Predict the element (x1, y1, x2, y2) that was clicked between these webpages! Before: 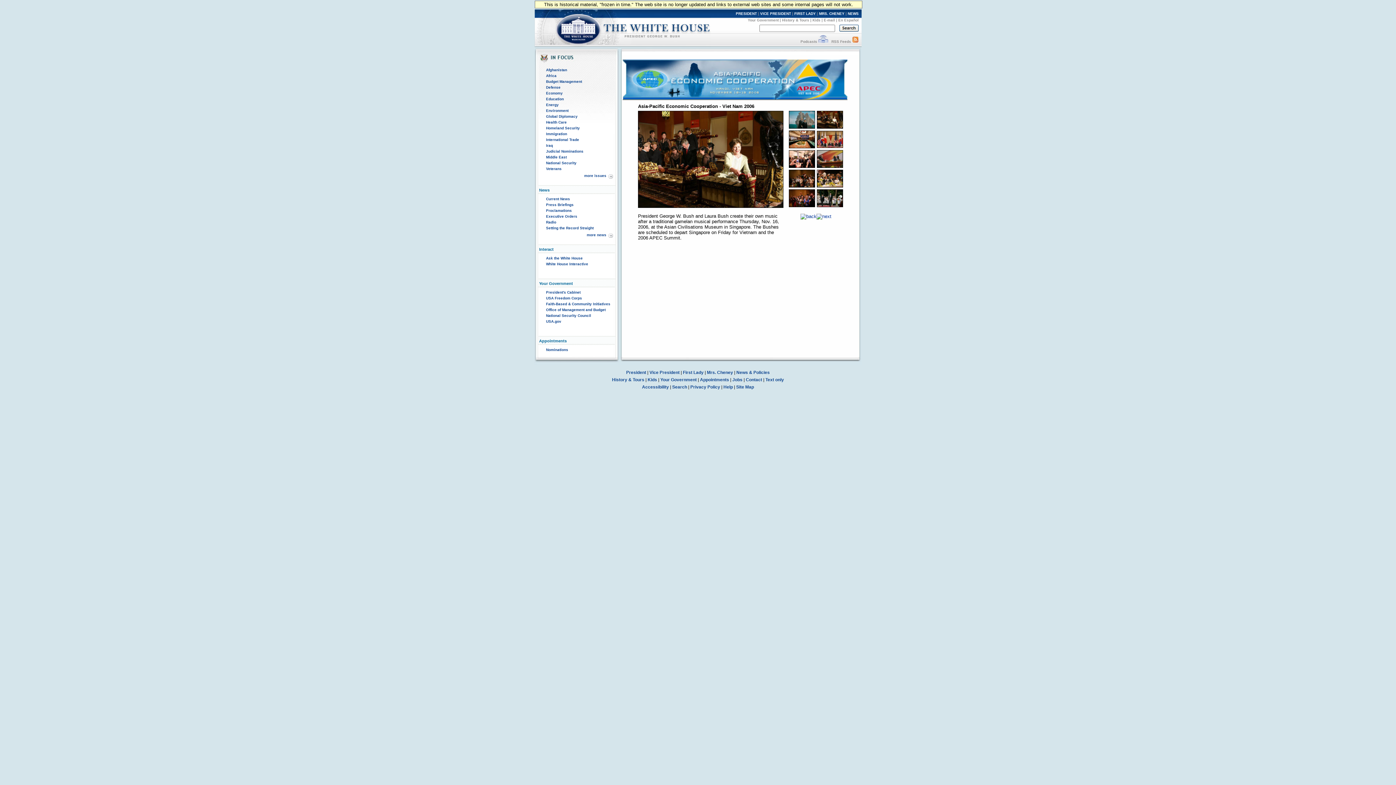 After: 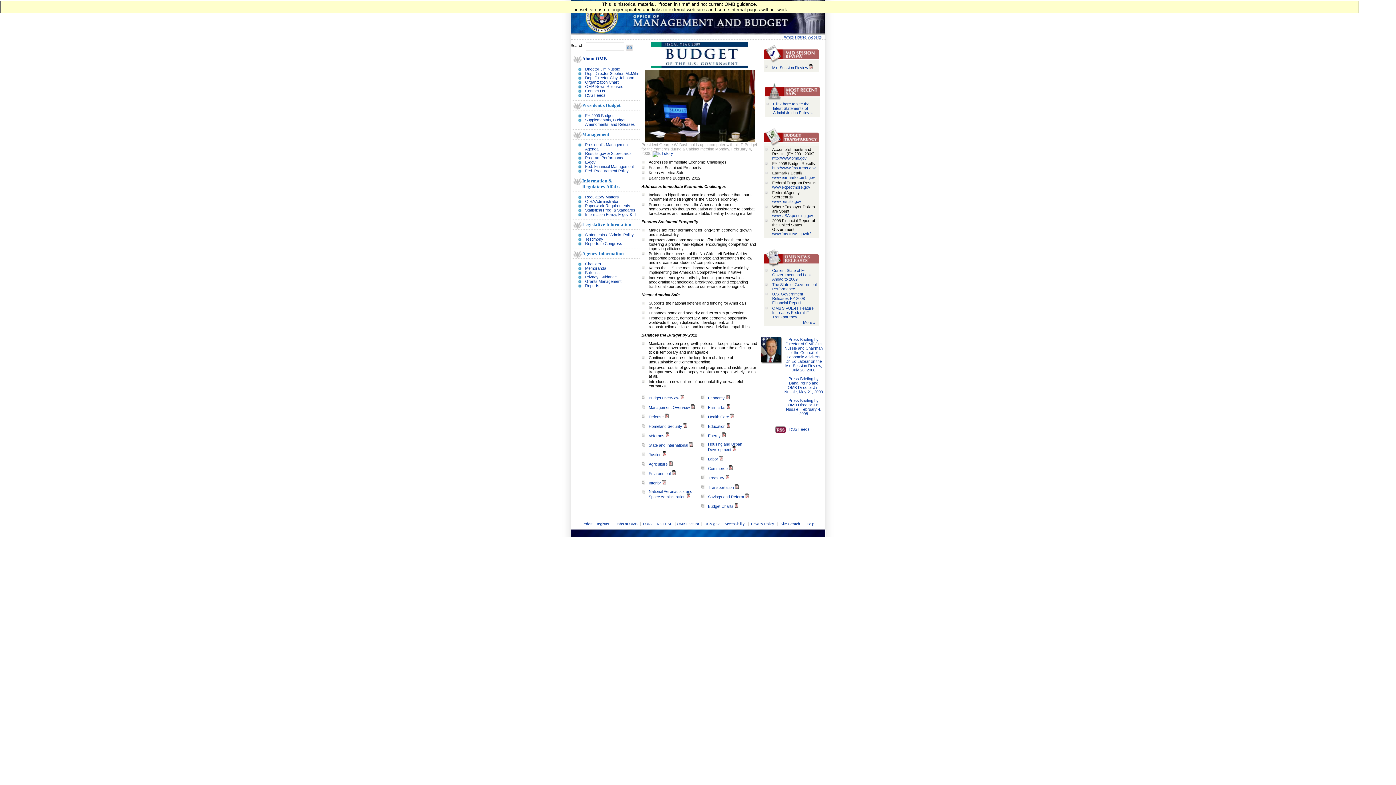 Action: label: Office of Management and Budget bbox: (546, 308, 605, 312)